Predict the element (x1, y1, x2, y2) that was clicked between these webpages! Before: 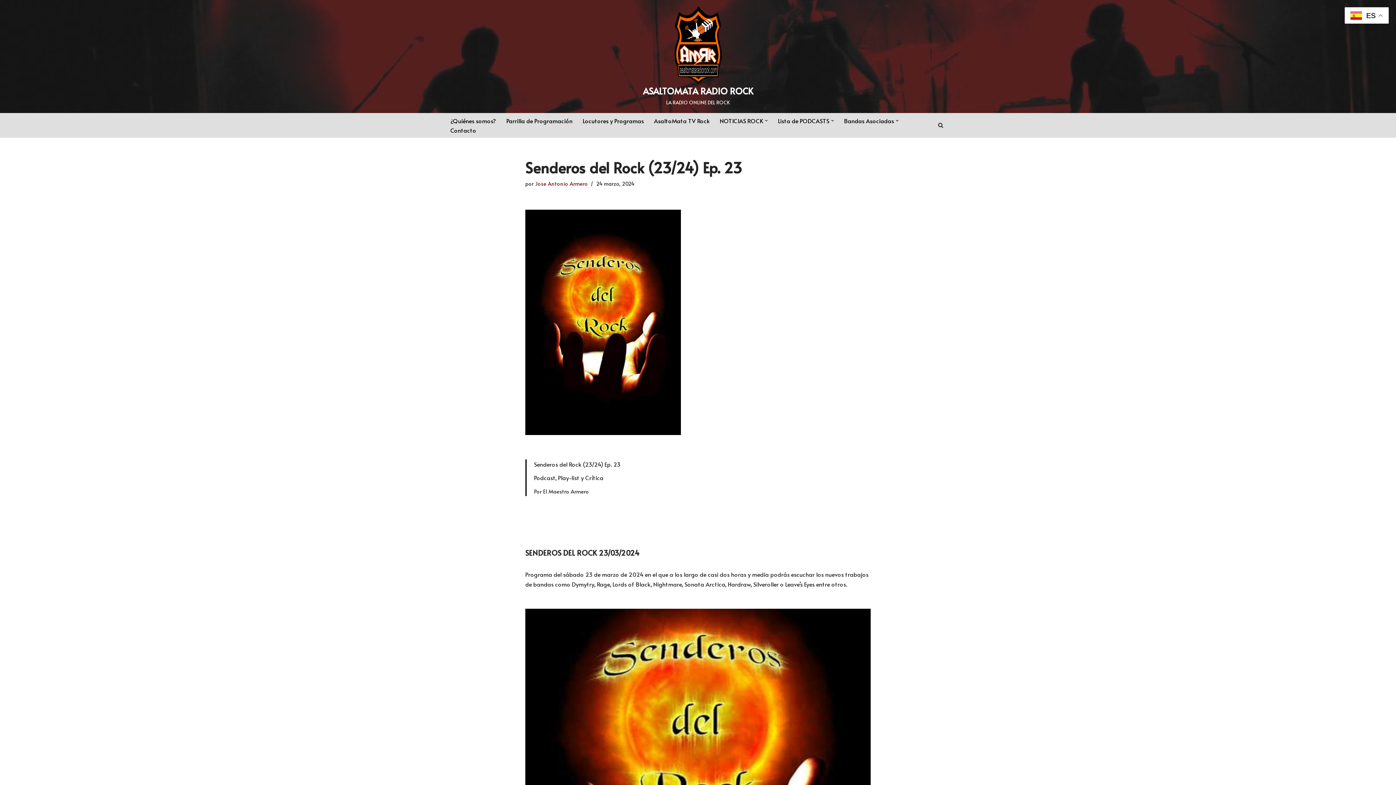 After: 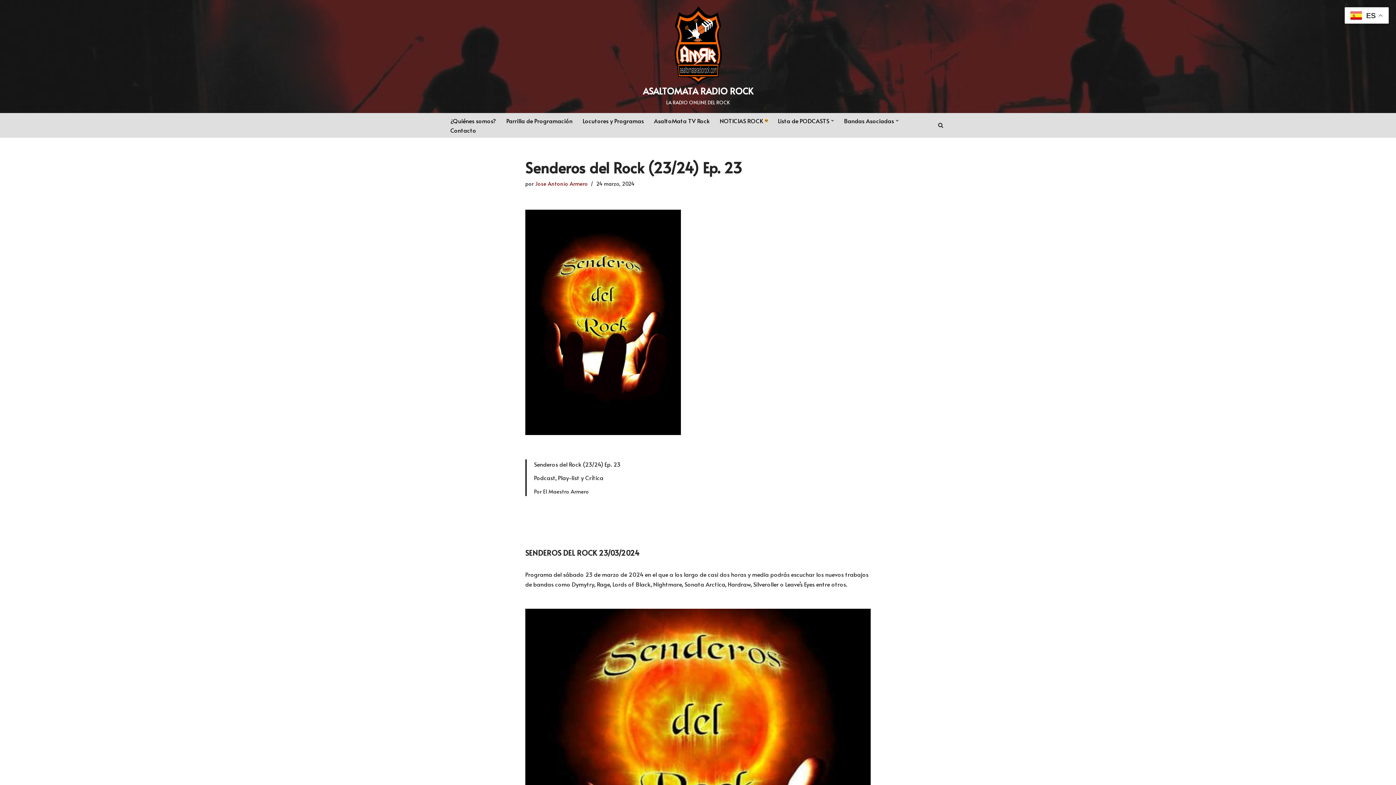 Action: bbox: (765, 119, 768, 122) label: Abrir submenú